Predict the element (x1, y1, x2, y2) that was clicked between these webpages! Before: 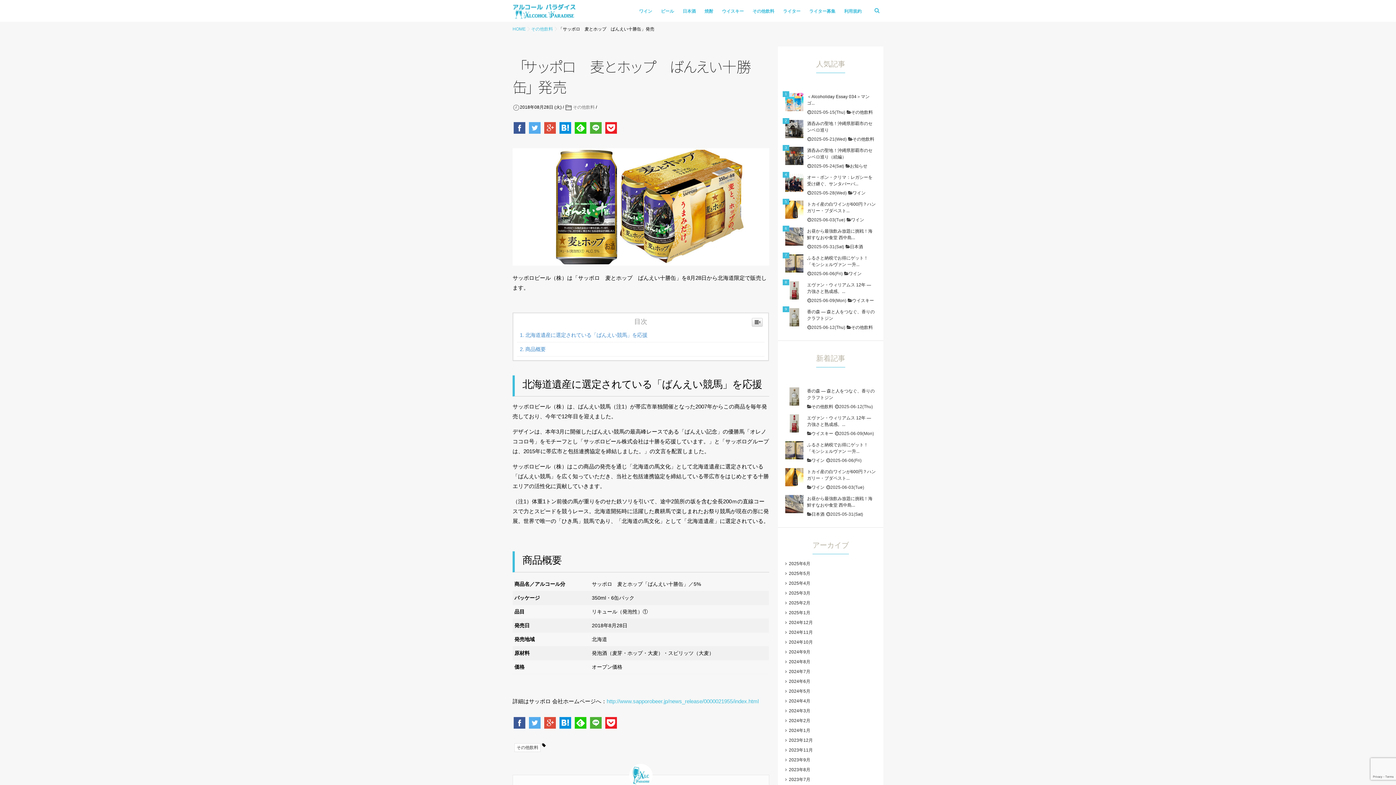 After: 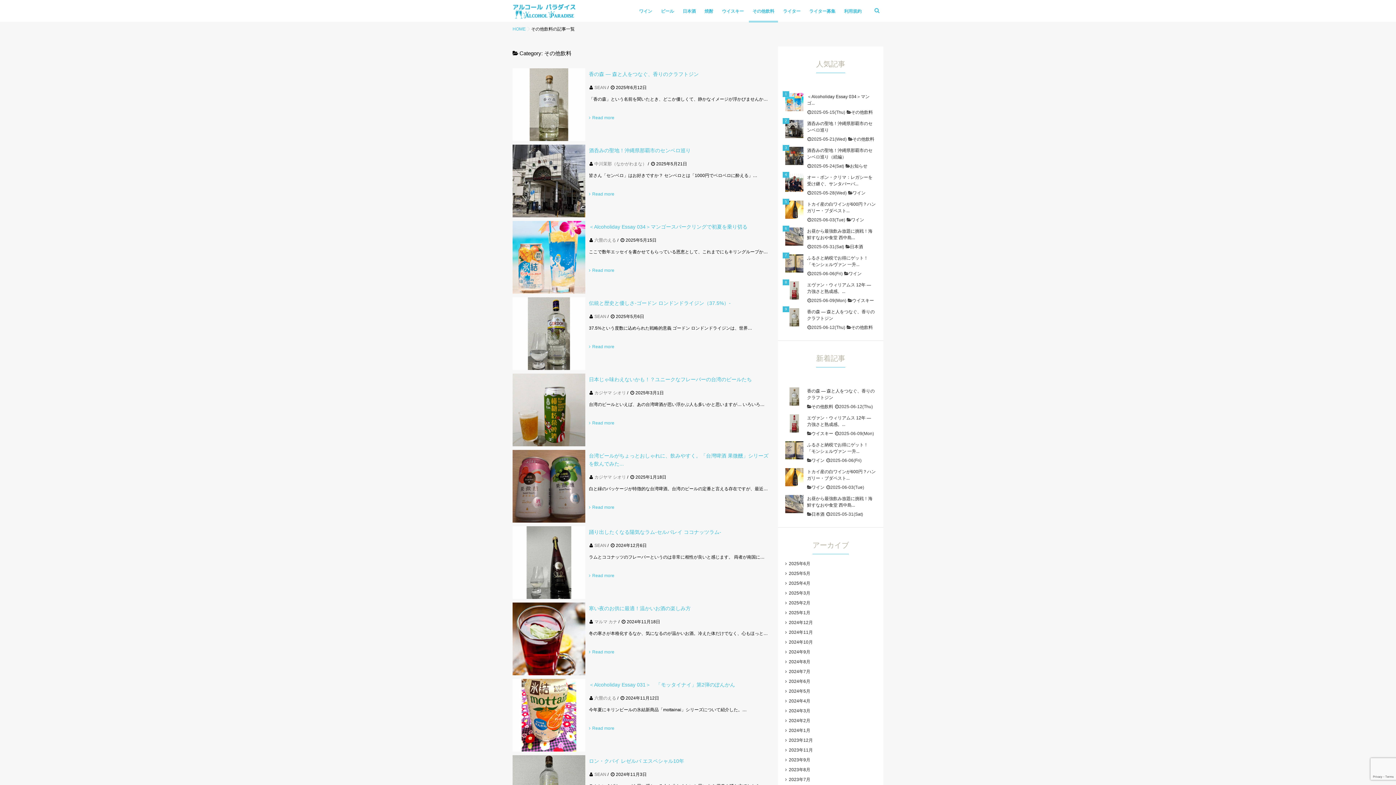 Action: bbox: (852, 136, 874, 141) label: その他飲料